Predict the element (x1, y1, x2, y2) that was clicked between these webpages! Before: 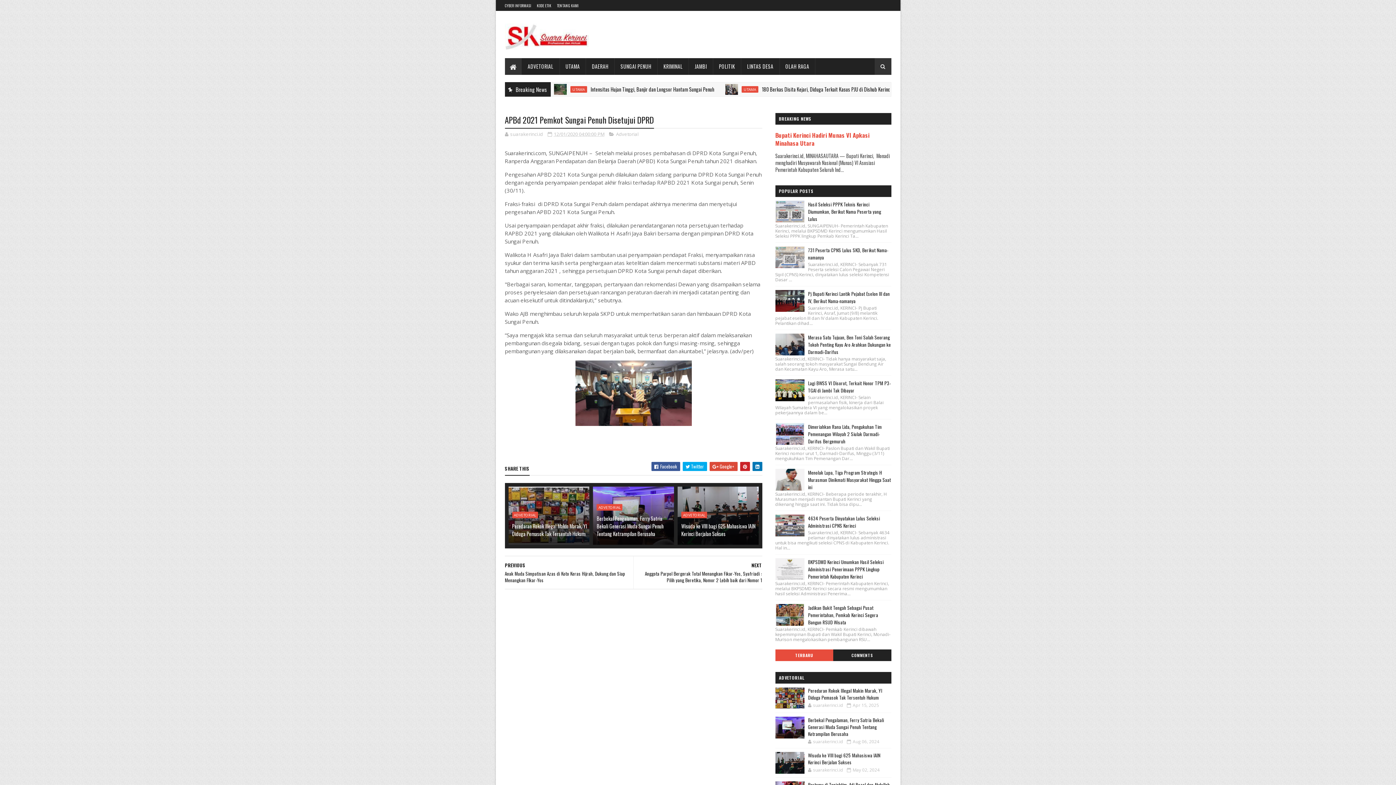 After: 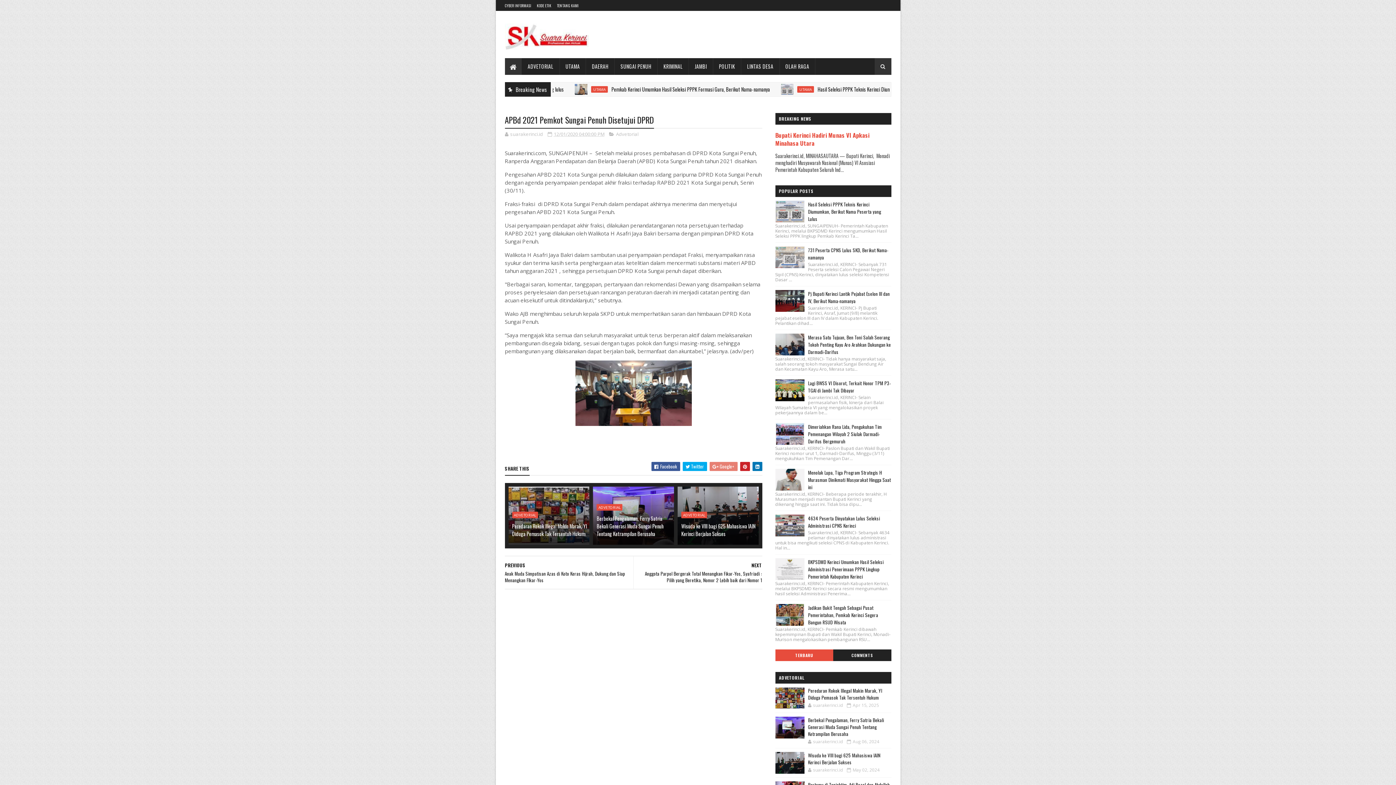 Action: label:  Google+ bbox: (709, 462, 737, 471)